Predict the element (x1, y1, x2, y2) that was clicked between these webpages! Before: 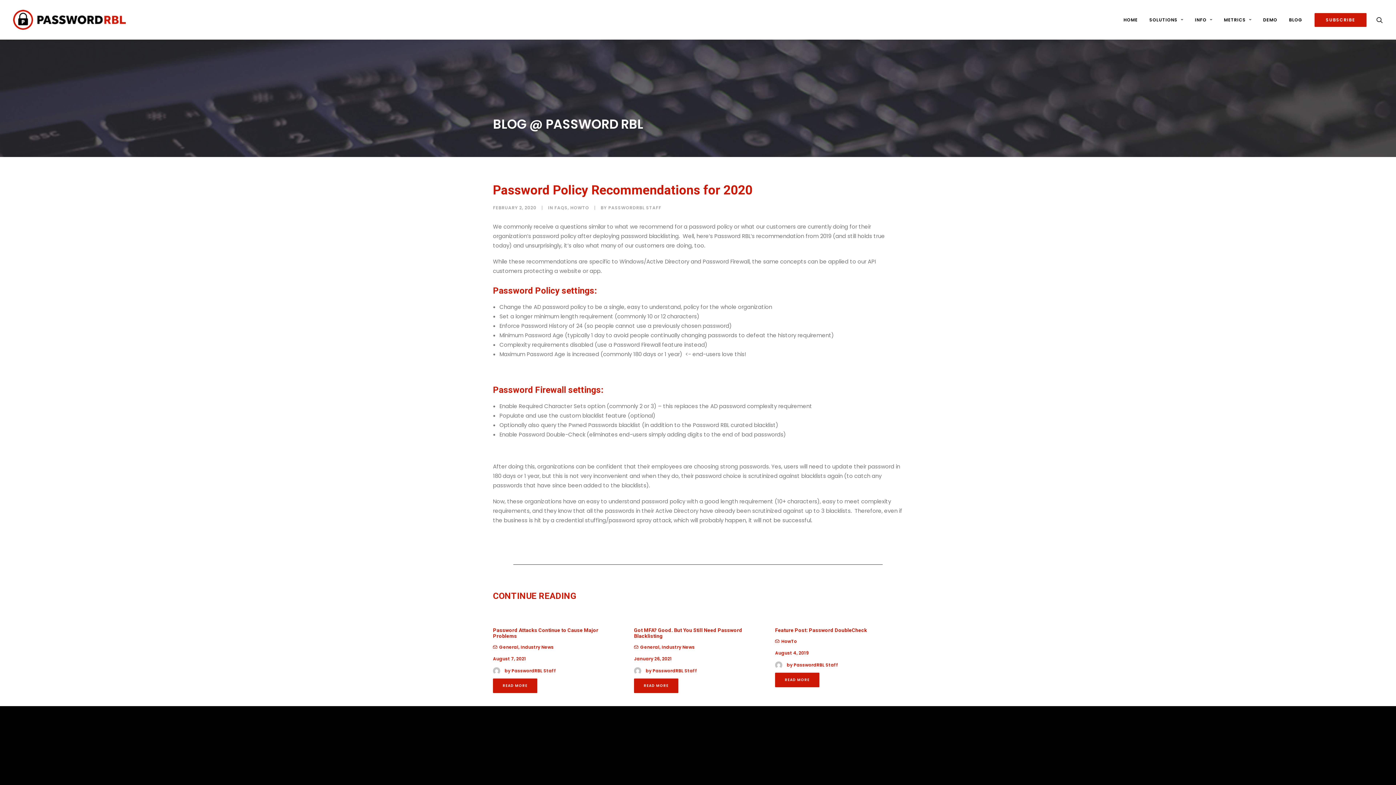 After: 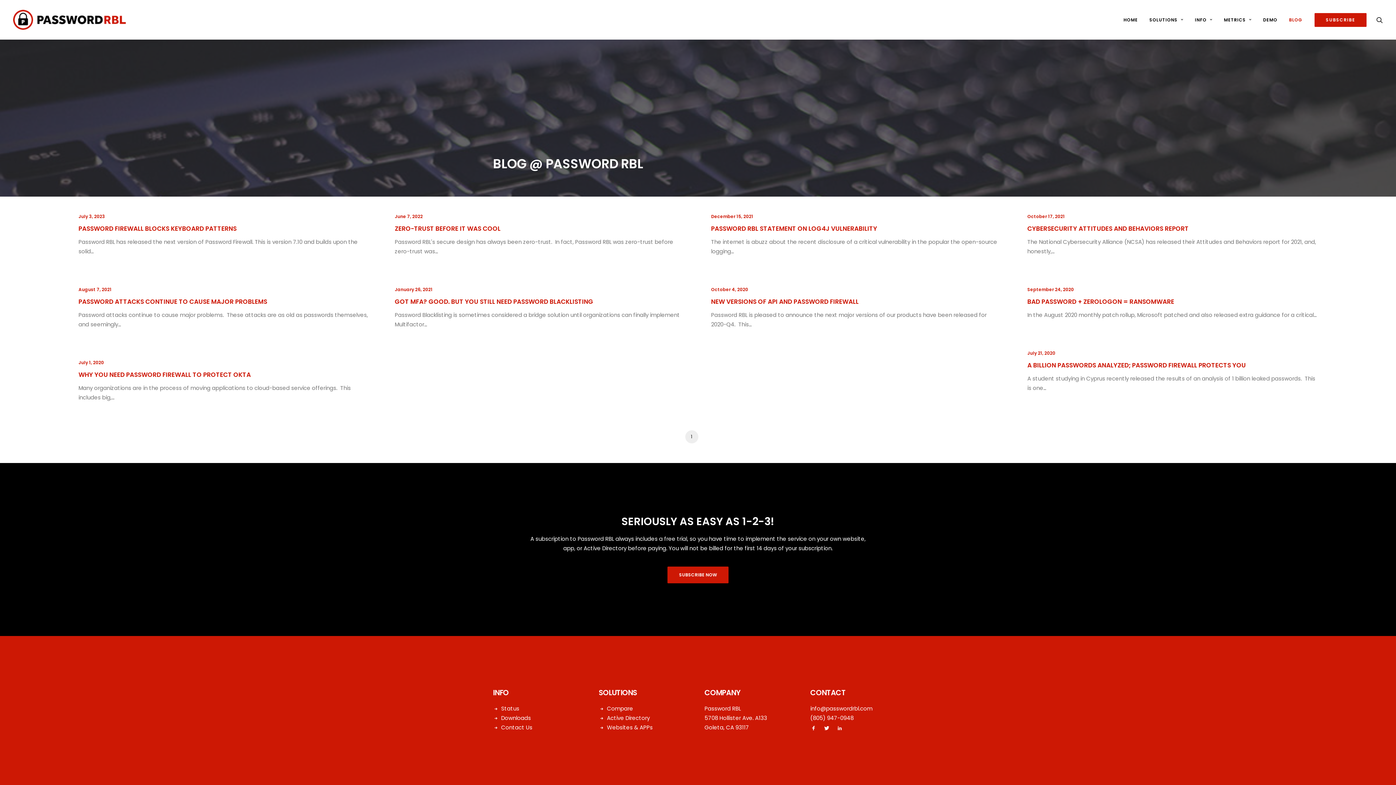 Action: bbox: (1284, 0, 1308, 39) label: BLOG